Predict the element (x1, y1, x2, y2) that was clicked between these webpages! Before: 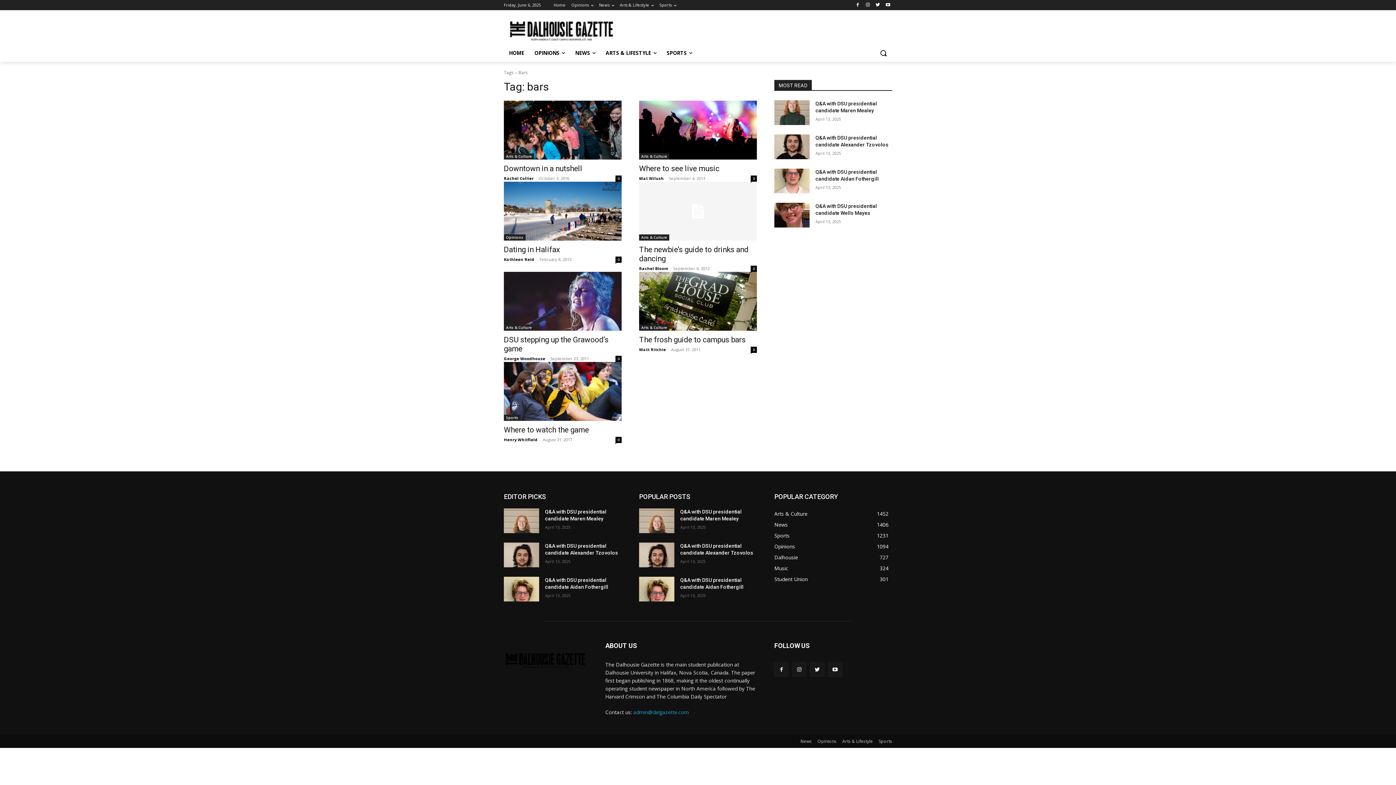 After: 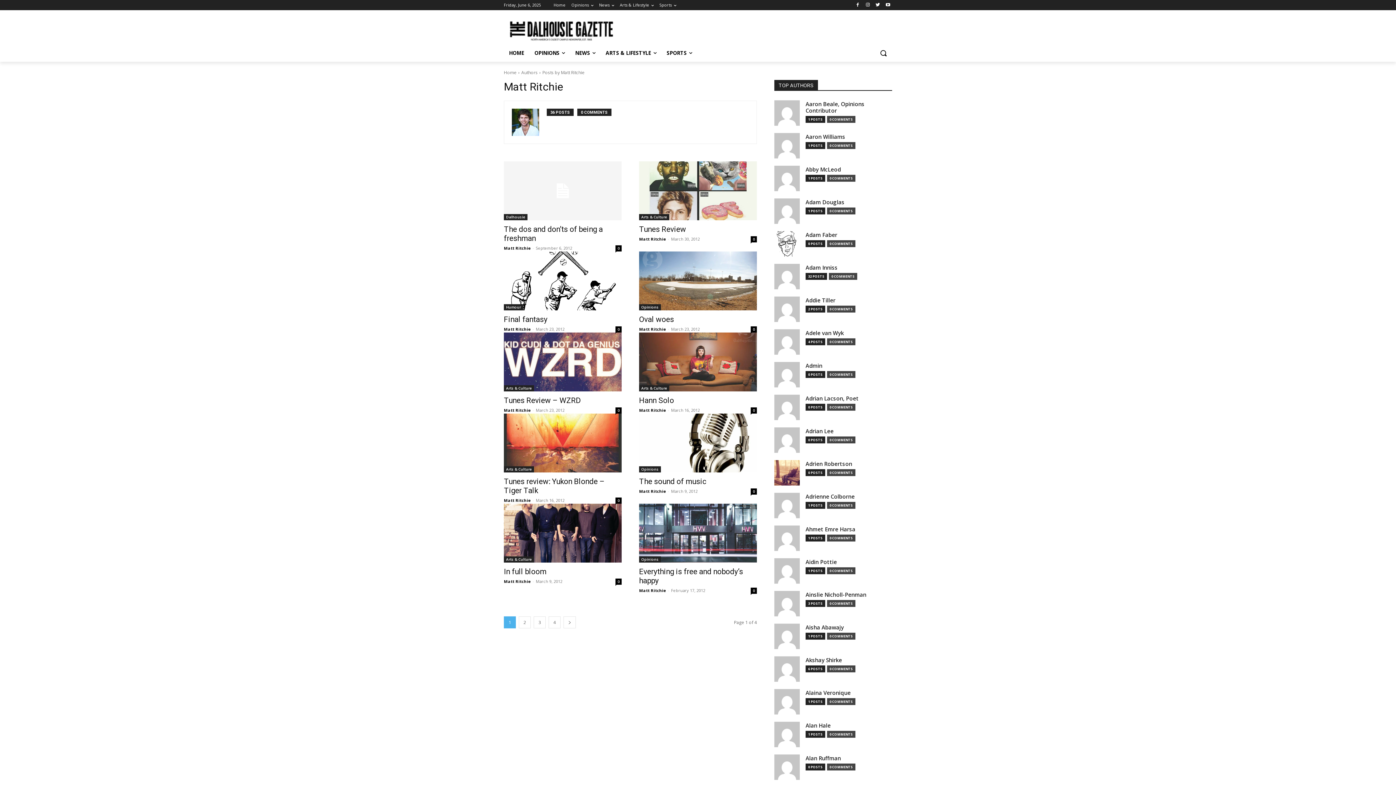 Action: bbox: (639, 346, 666, 352) label: Matt Ritchie